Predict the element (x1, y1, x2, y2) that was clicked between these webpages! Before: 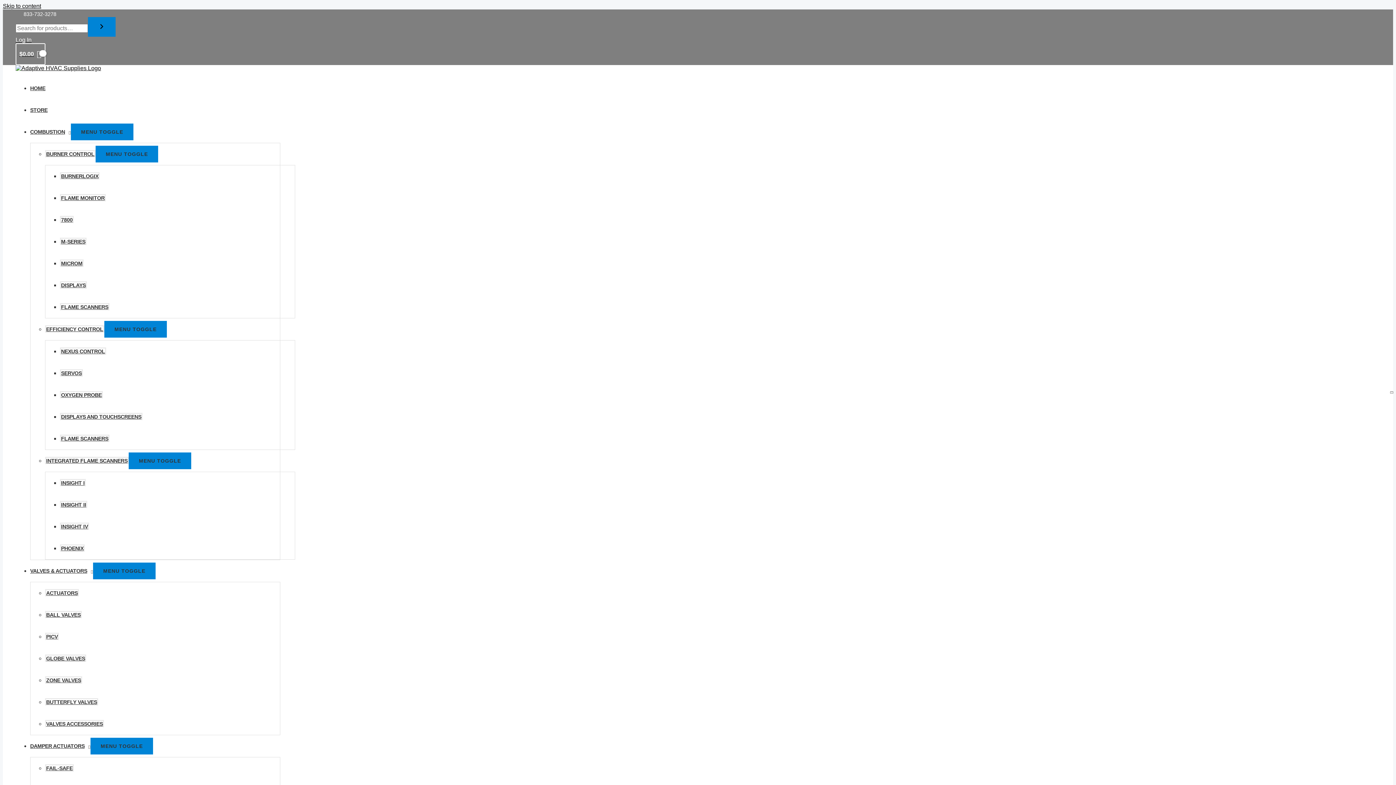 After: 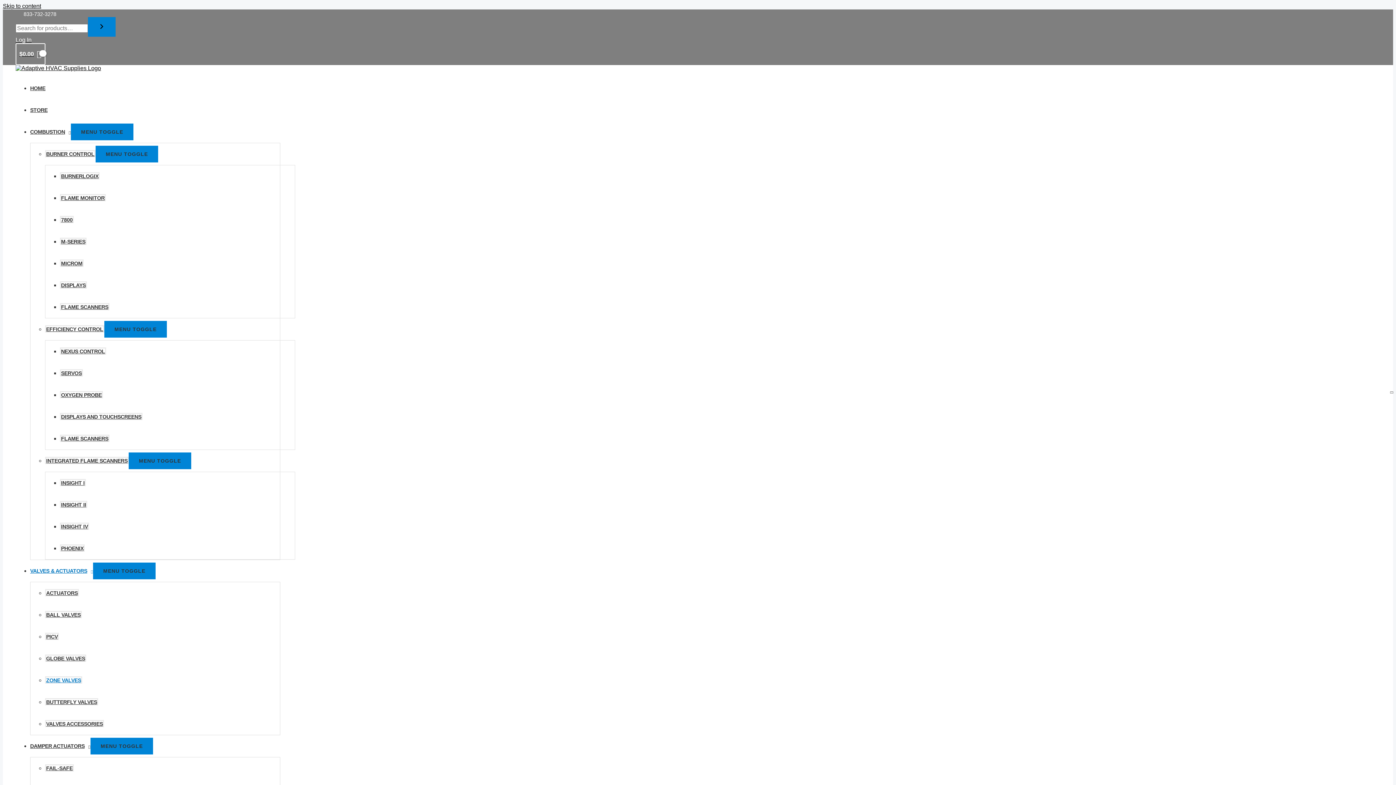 Action: bbox: (45, 676, 82, 683) label: ZONE VALVES